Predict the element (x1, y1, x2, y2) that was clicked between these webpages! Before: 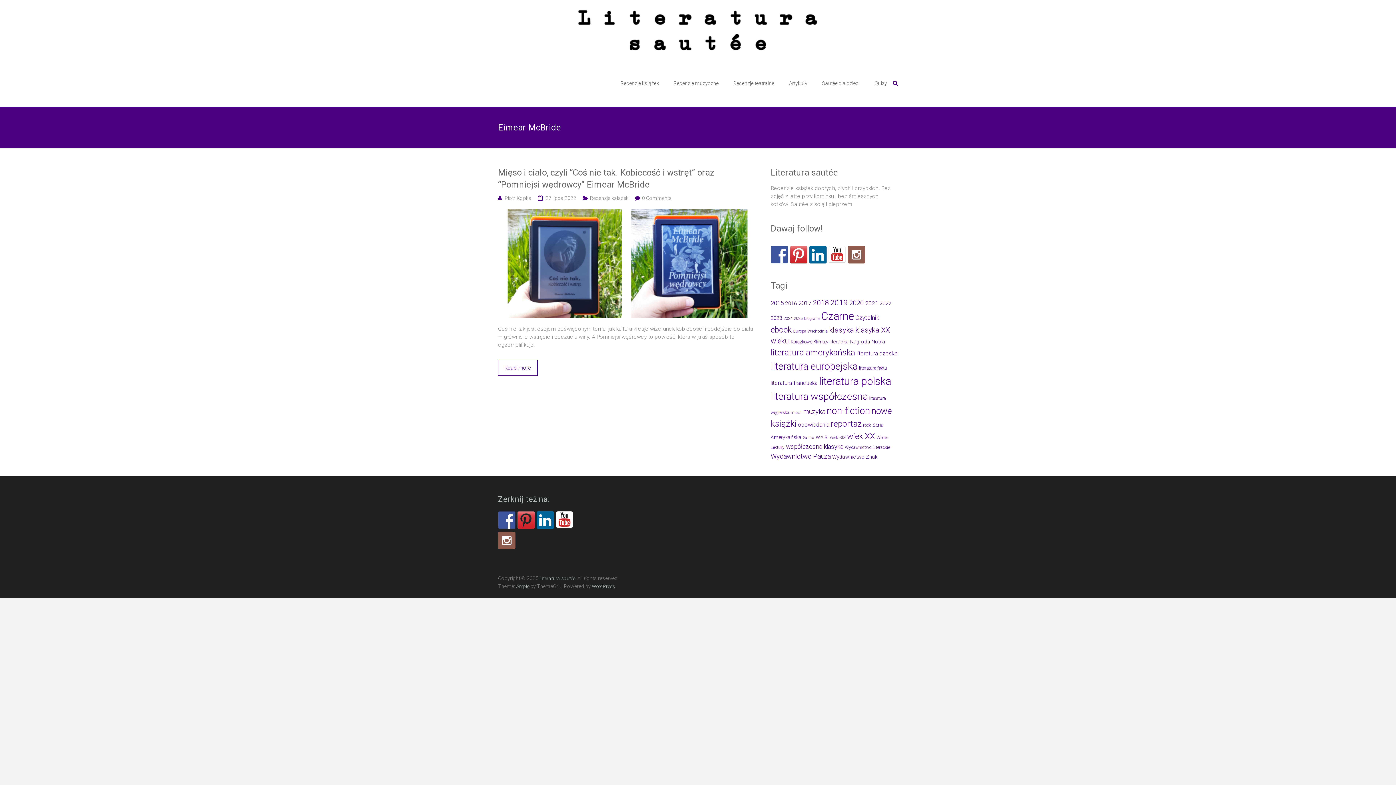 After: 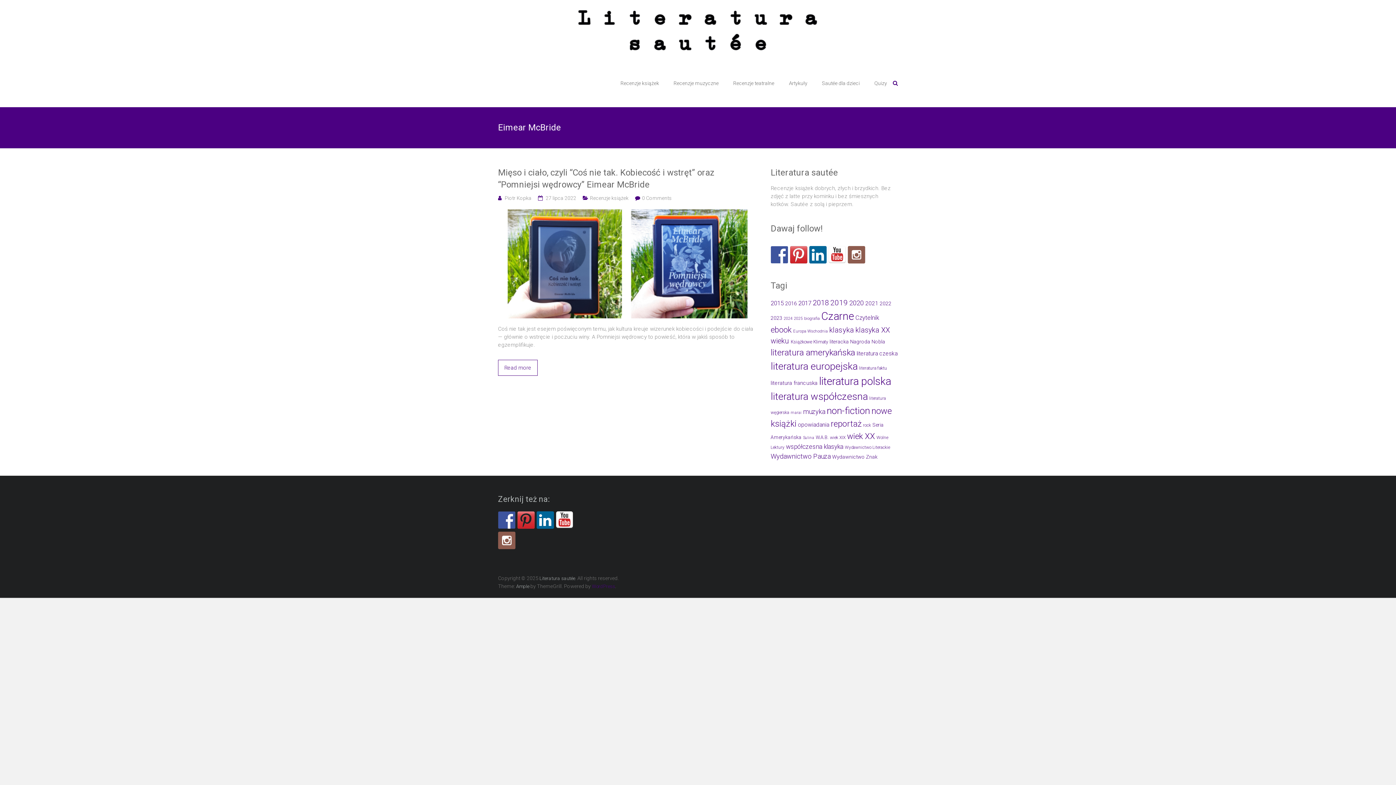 Action: bbox: (592, 584, 615, 589) label: WordPress